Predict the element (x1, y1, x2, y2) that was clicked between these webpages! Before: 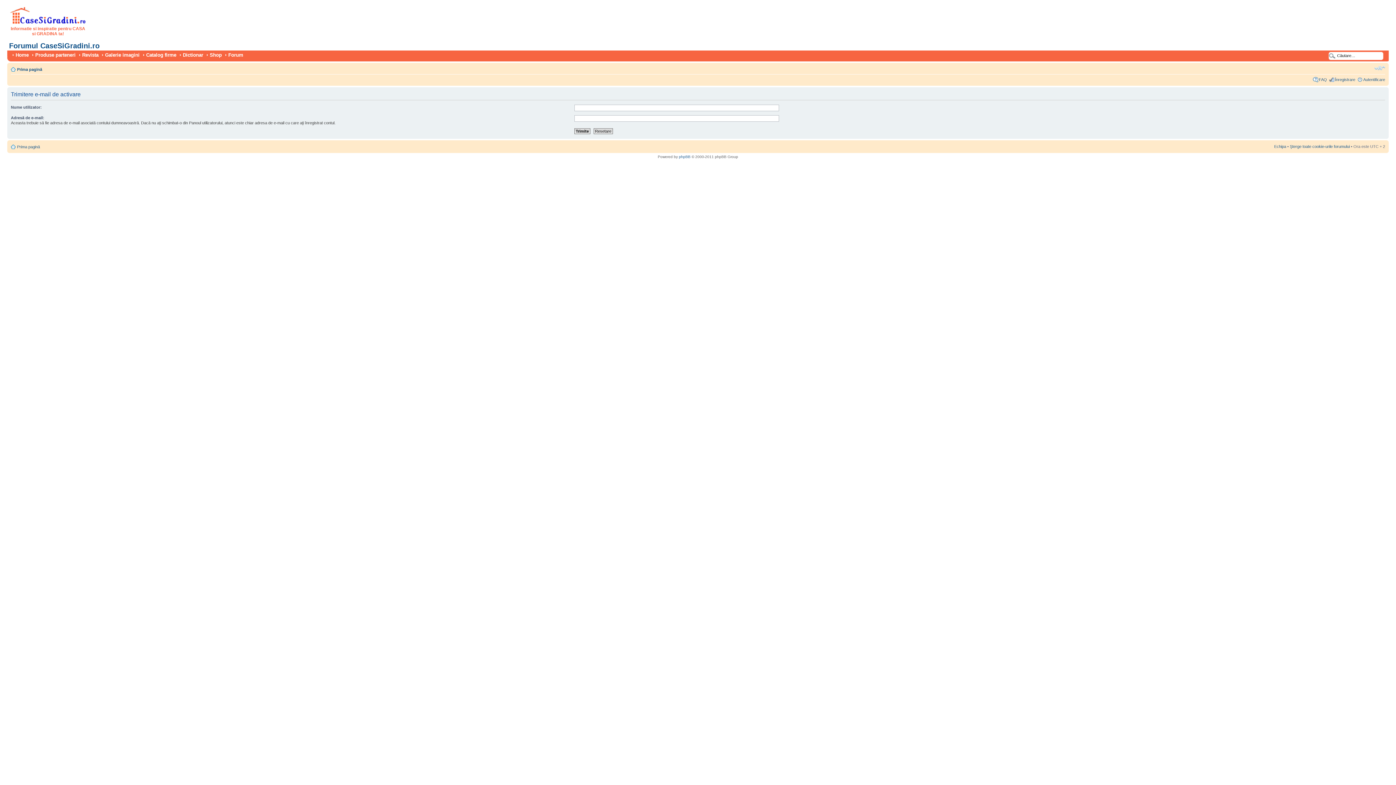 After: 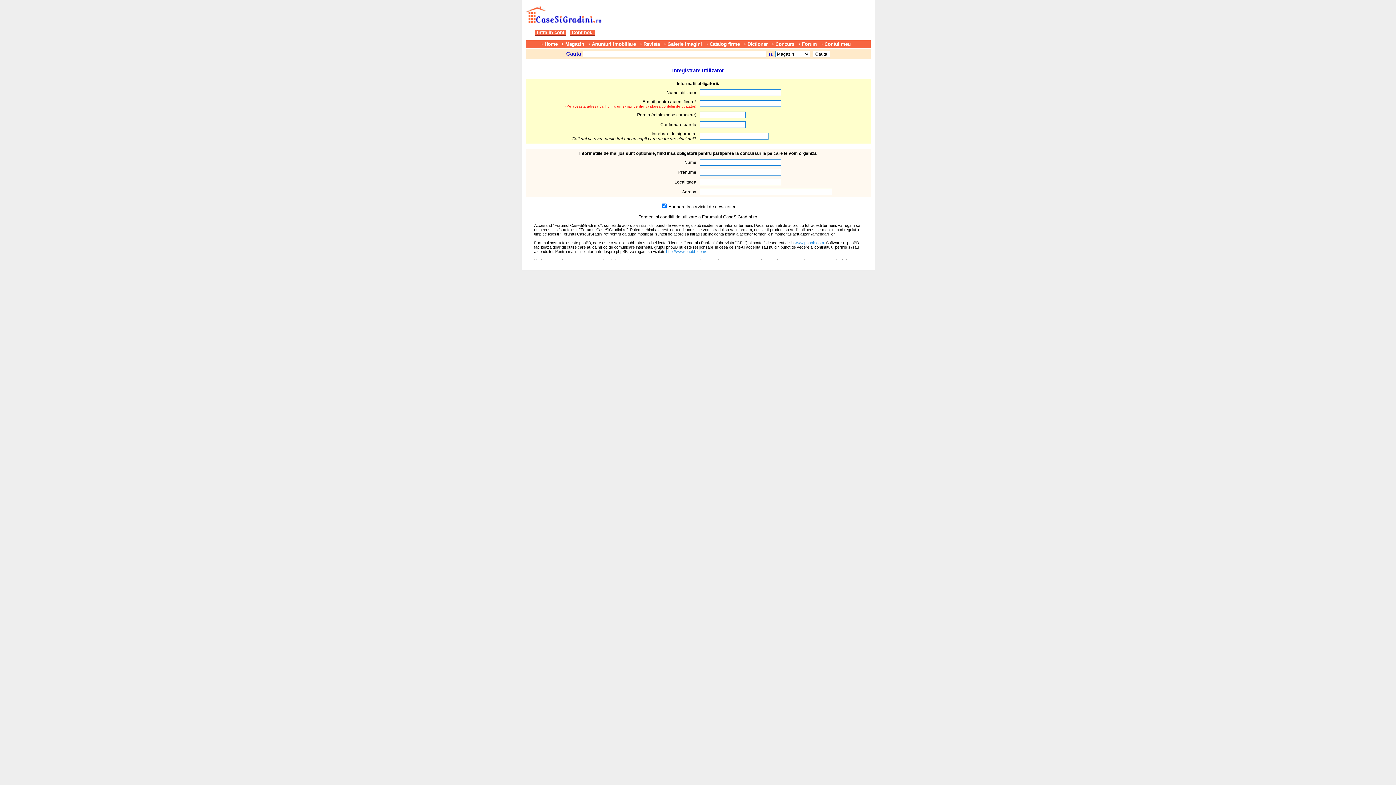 Action: label: Înregistrare bbox: (1335, 77, 1355, 81)